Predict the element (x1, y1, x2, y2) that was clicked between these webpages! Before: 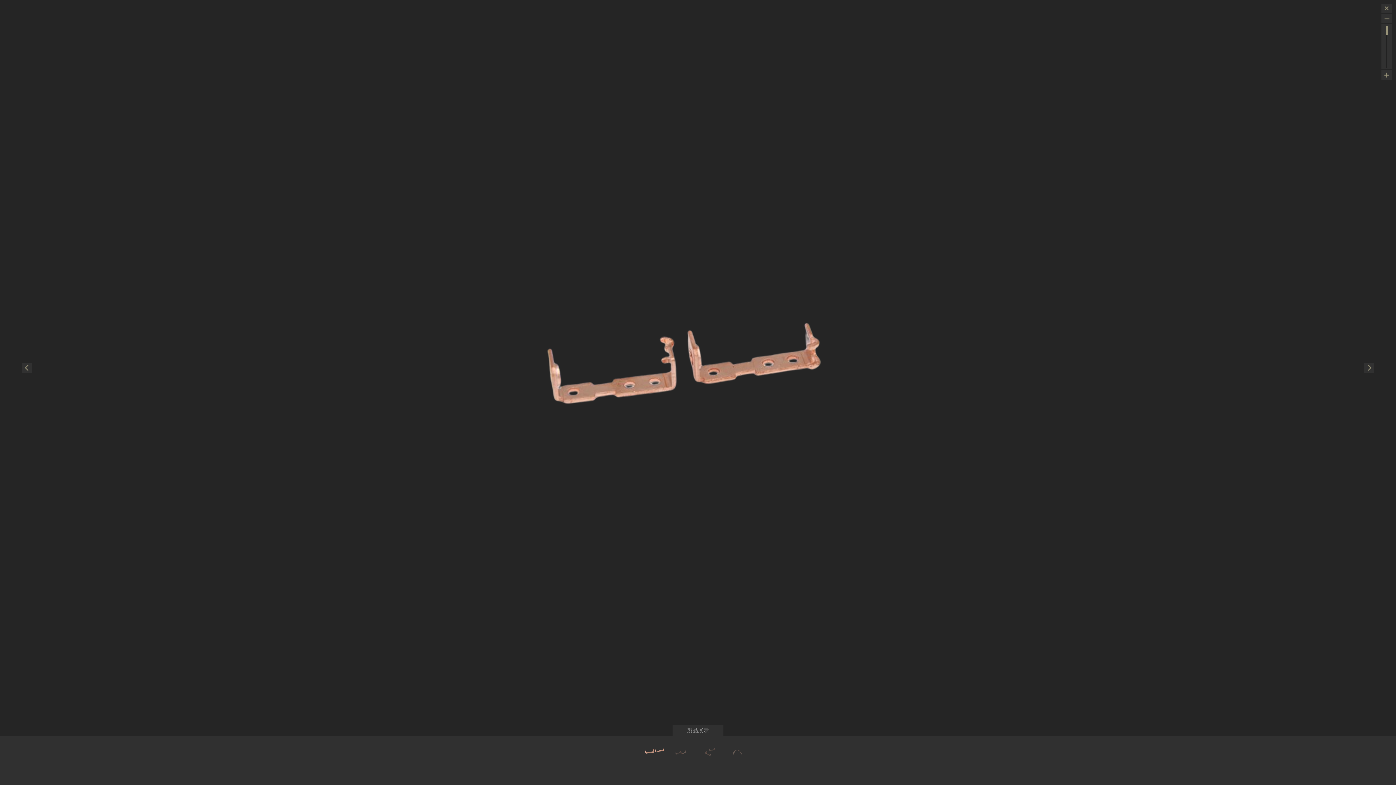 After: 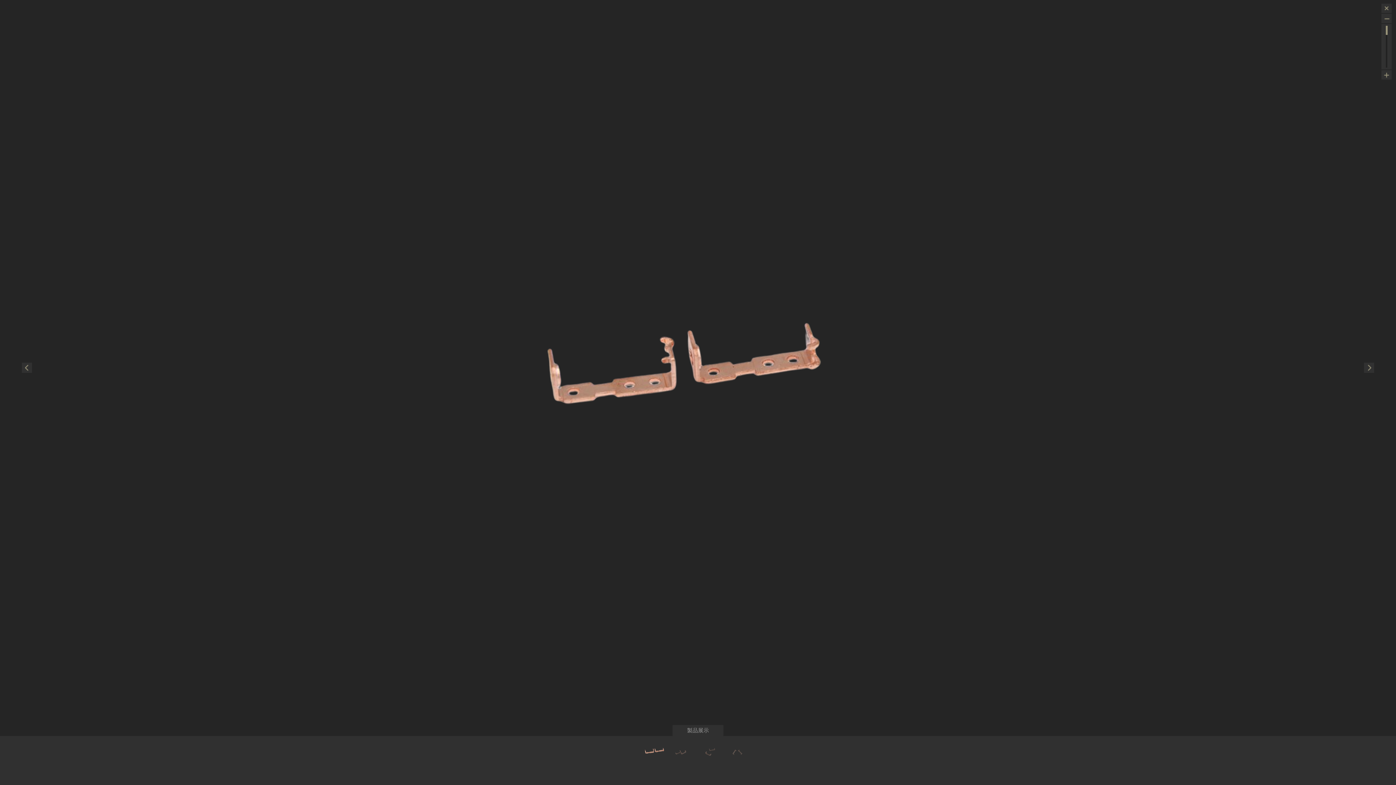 Action: bbox: (642, 742, 668, 759)